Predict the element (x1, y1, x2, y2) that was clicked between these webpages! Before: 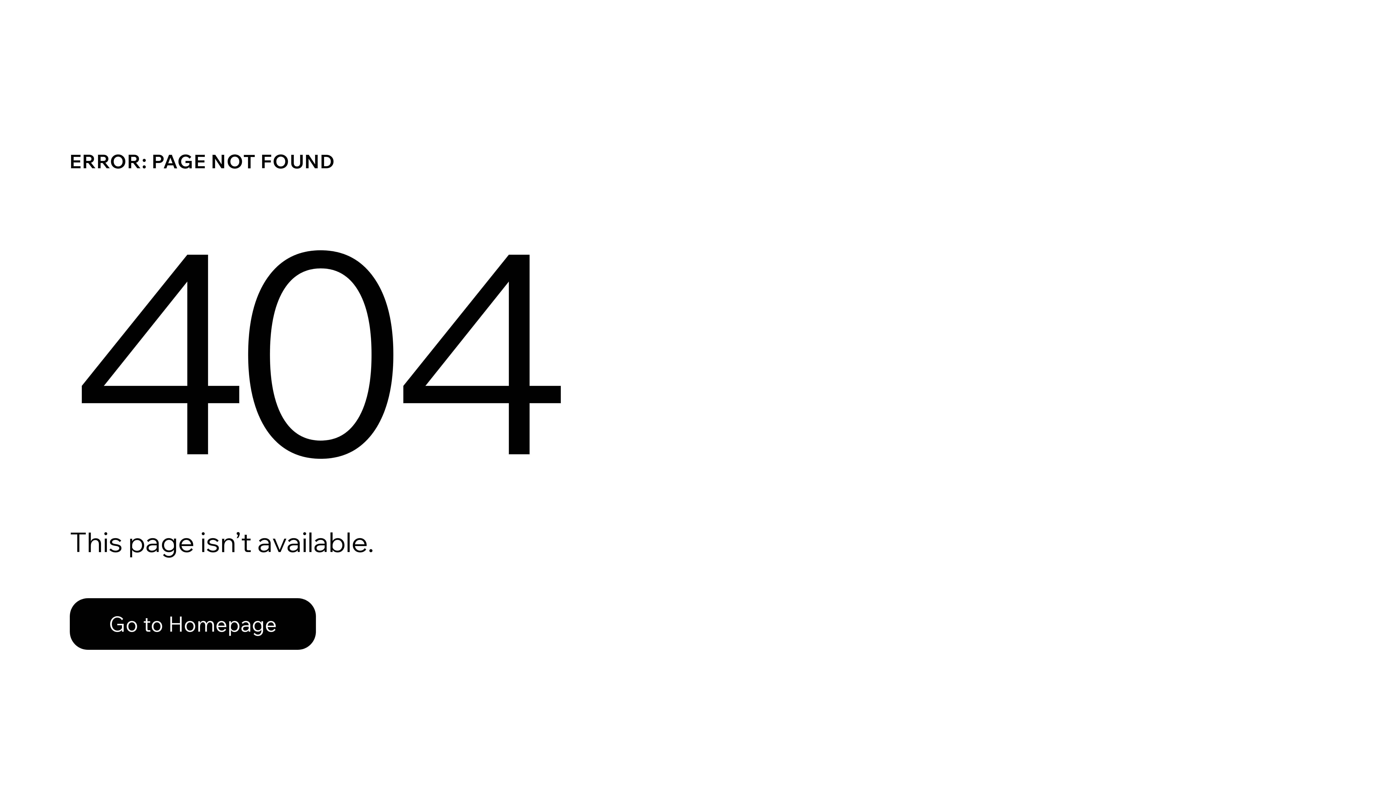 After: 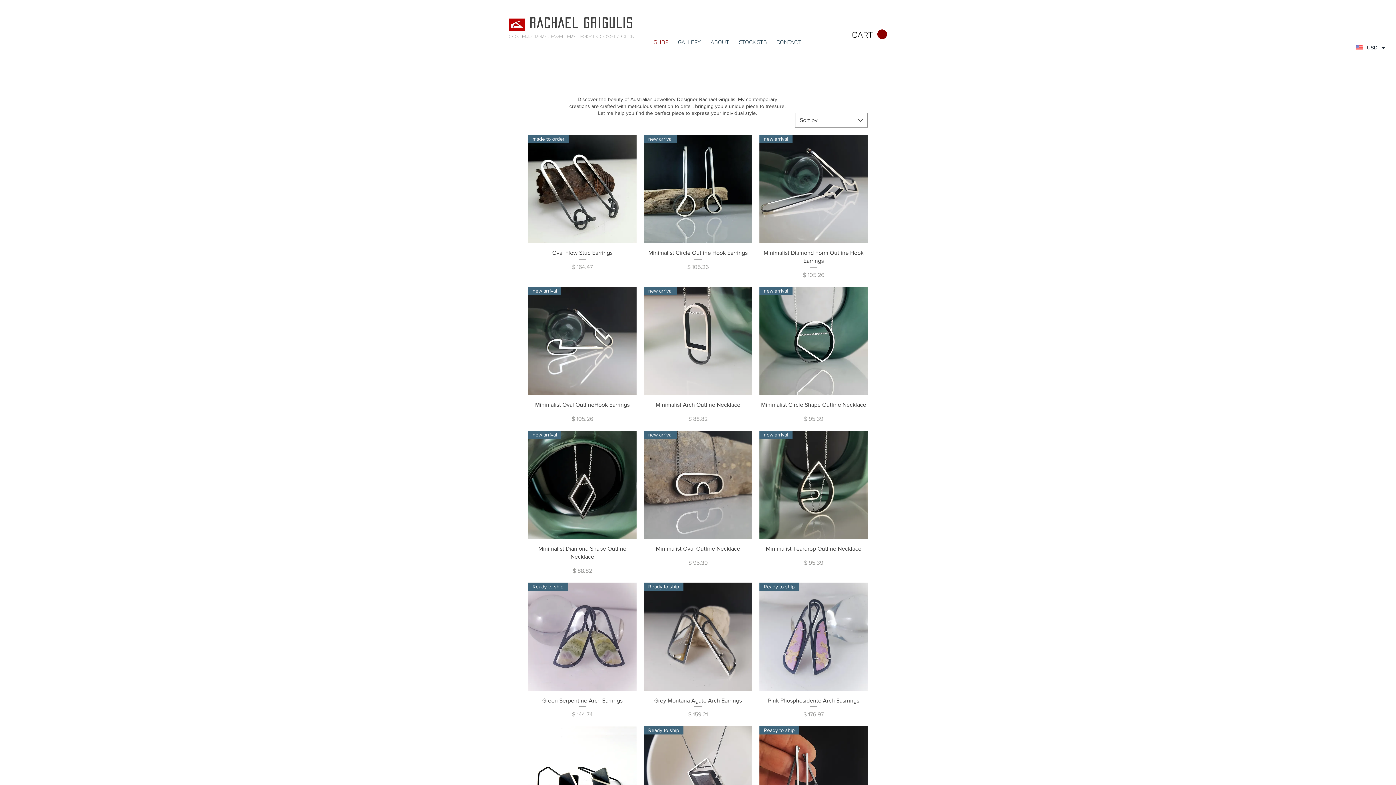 Action: bbox: (69, 582, 768, 659) label: Go to Homepage